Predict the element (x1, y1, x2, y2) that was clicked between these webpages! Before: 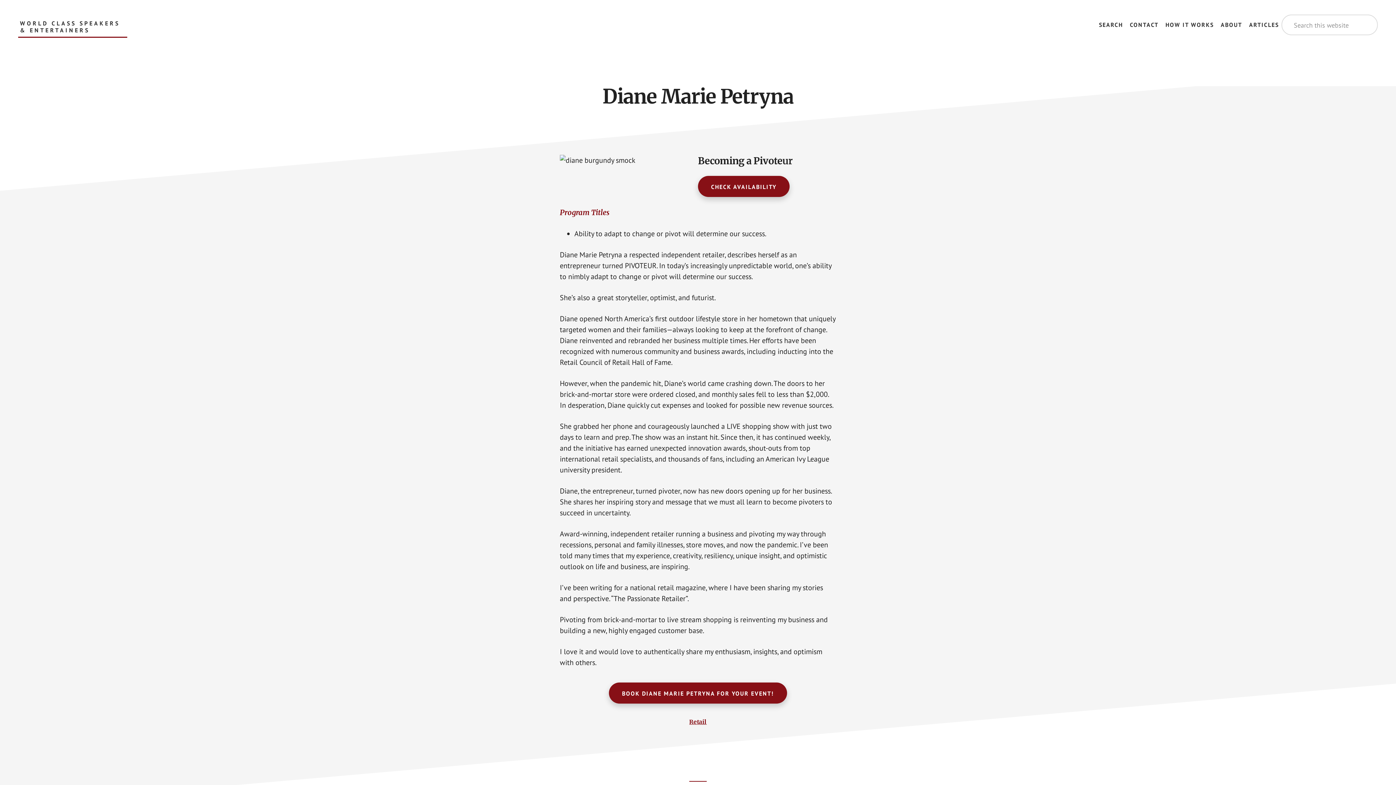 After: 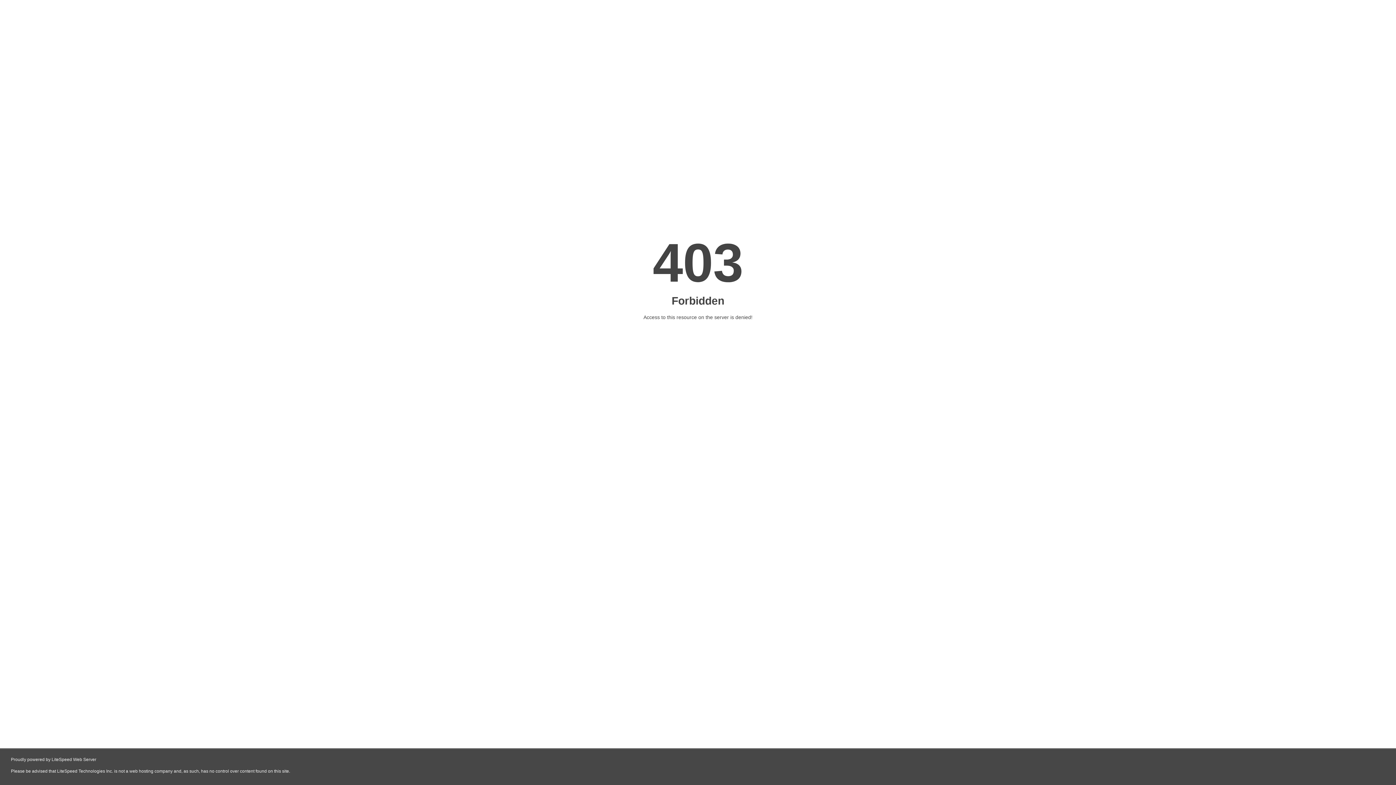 Action: label: BOOK DIANE MARIE PETRYNA FOR YOUR EVENT! bbox: (609, 682, 787, 704)